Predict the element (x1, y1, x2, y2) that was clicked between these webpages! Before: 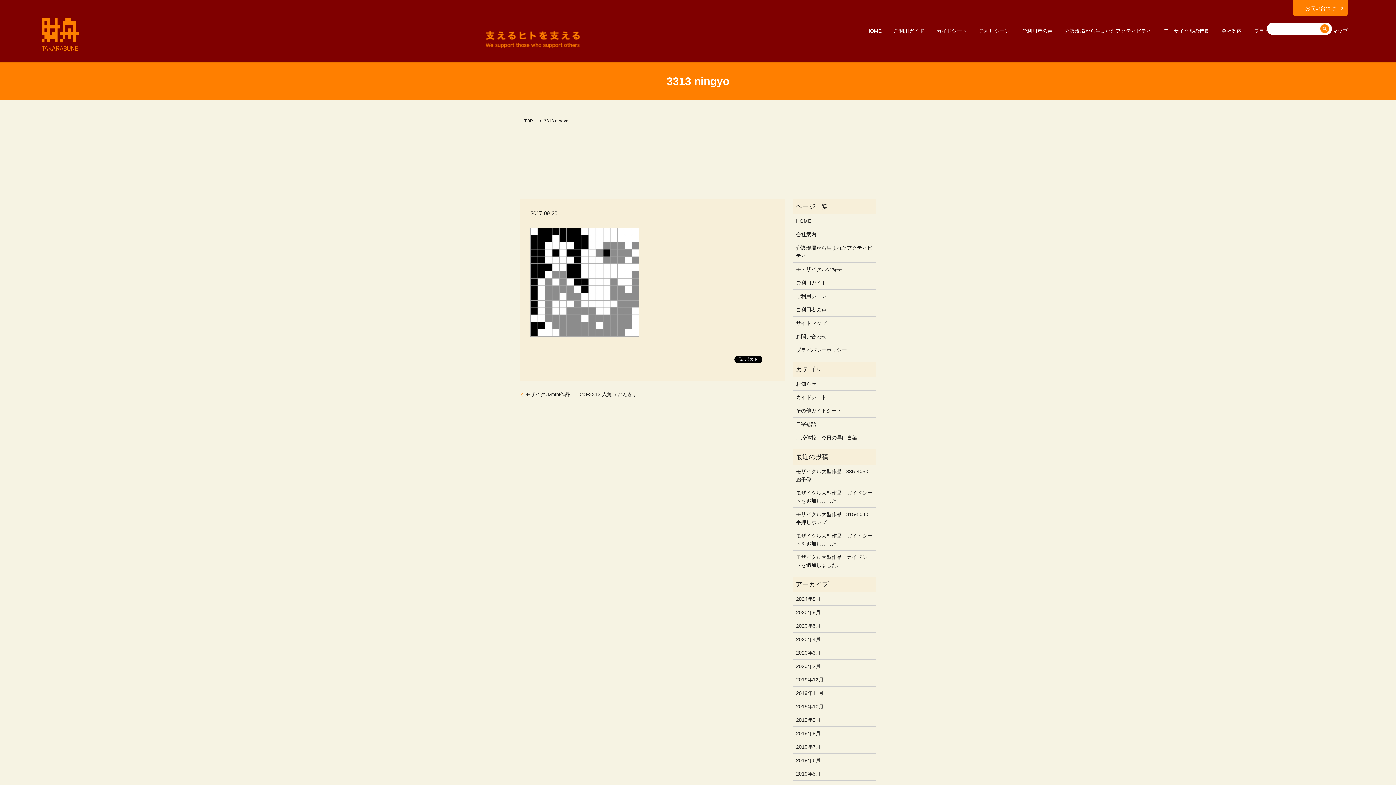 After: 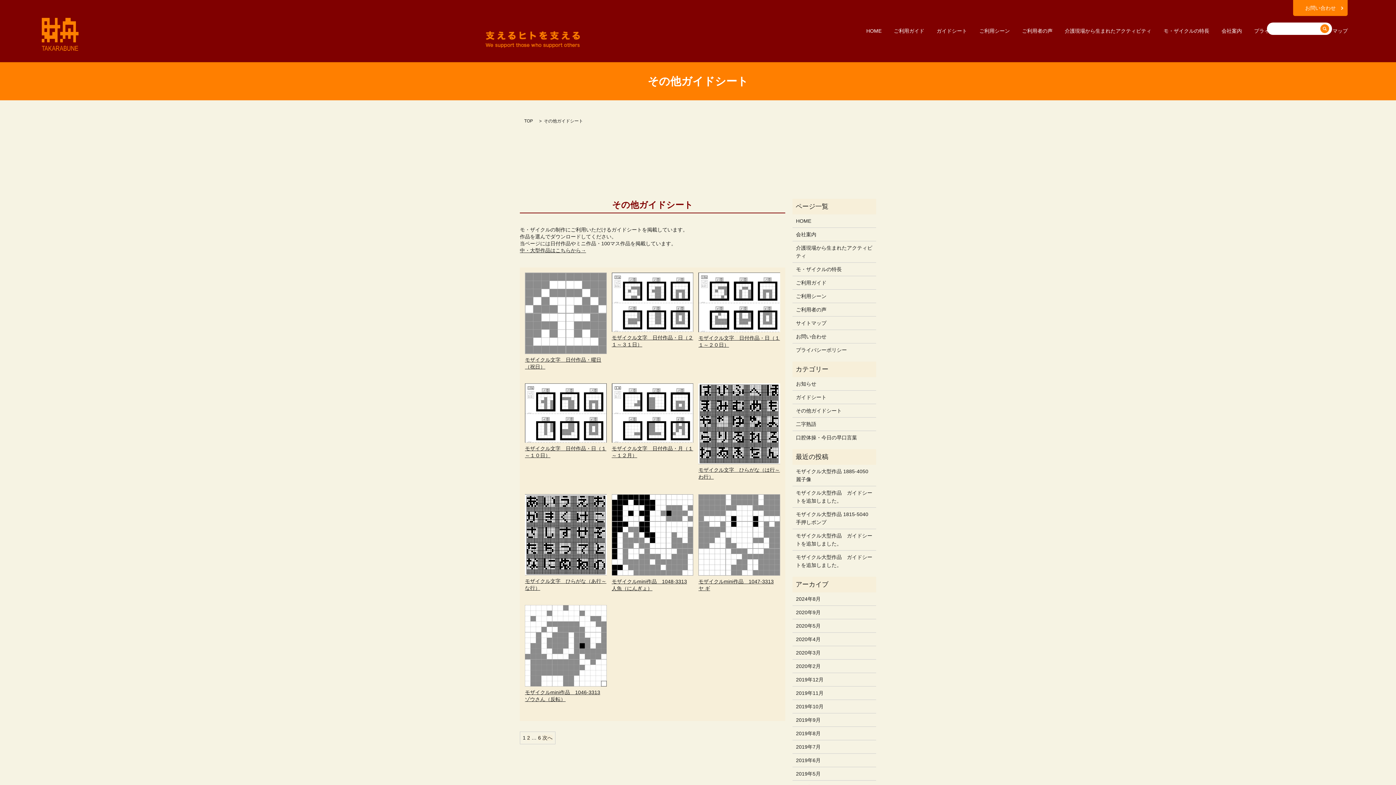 Action: label: その他ガイドシート bbox: (796, 406, 872, 414)